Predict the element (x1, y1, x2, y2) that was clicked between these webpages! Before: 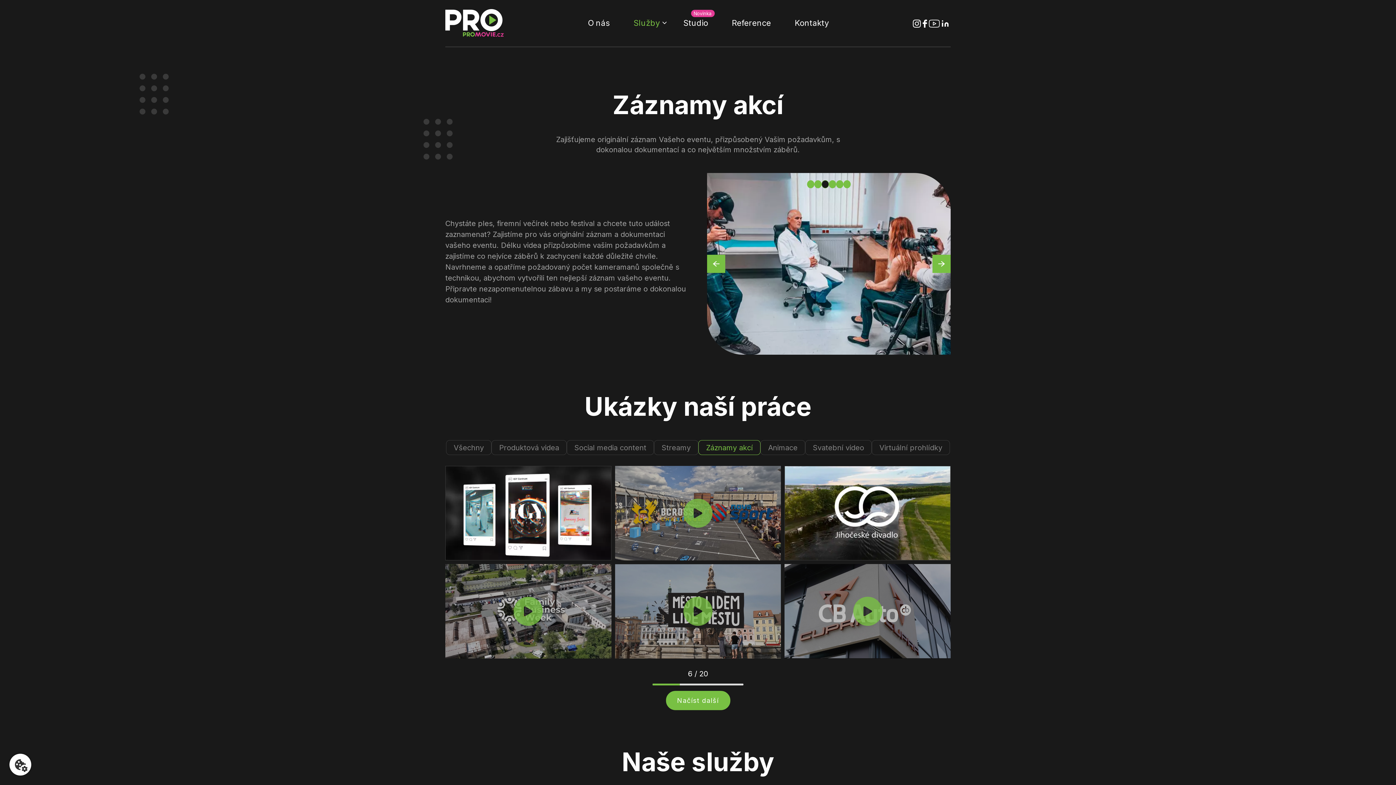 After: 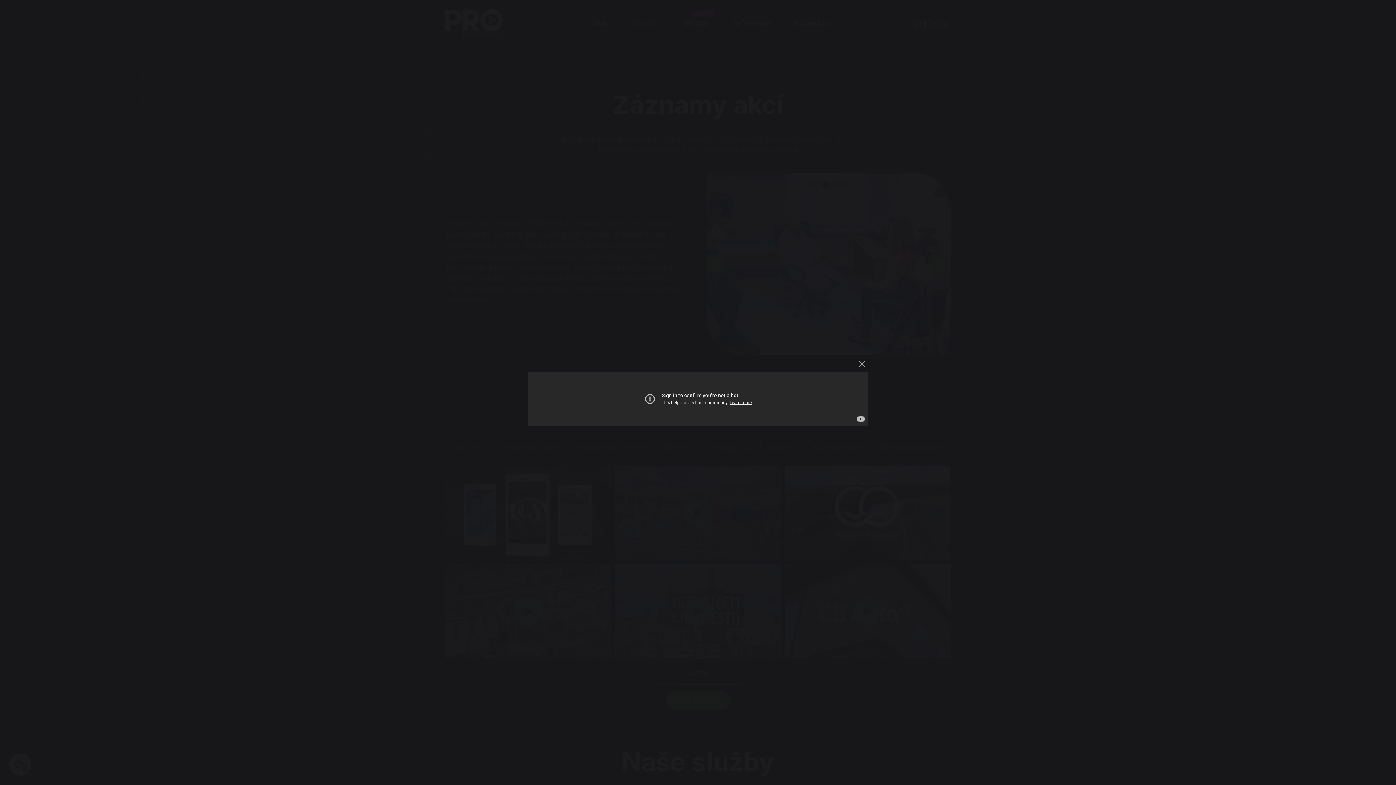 Action: bbox: (615, 564, 781, 658) label: Záznamy akcí